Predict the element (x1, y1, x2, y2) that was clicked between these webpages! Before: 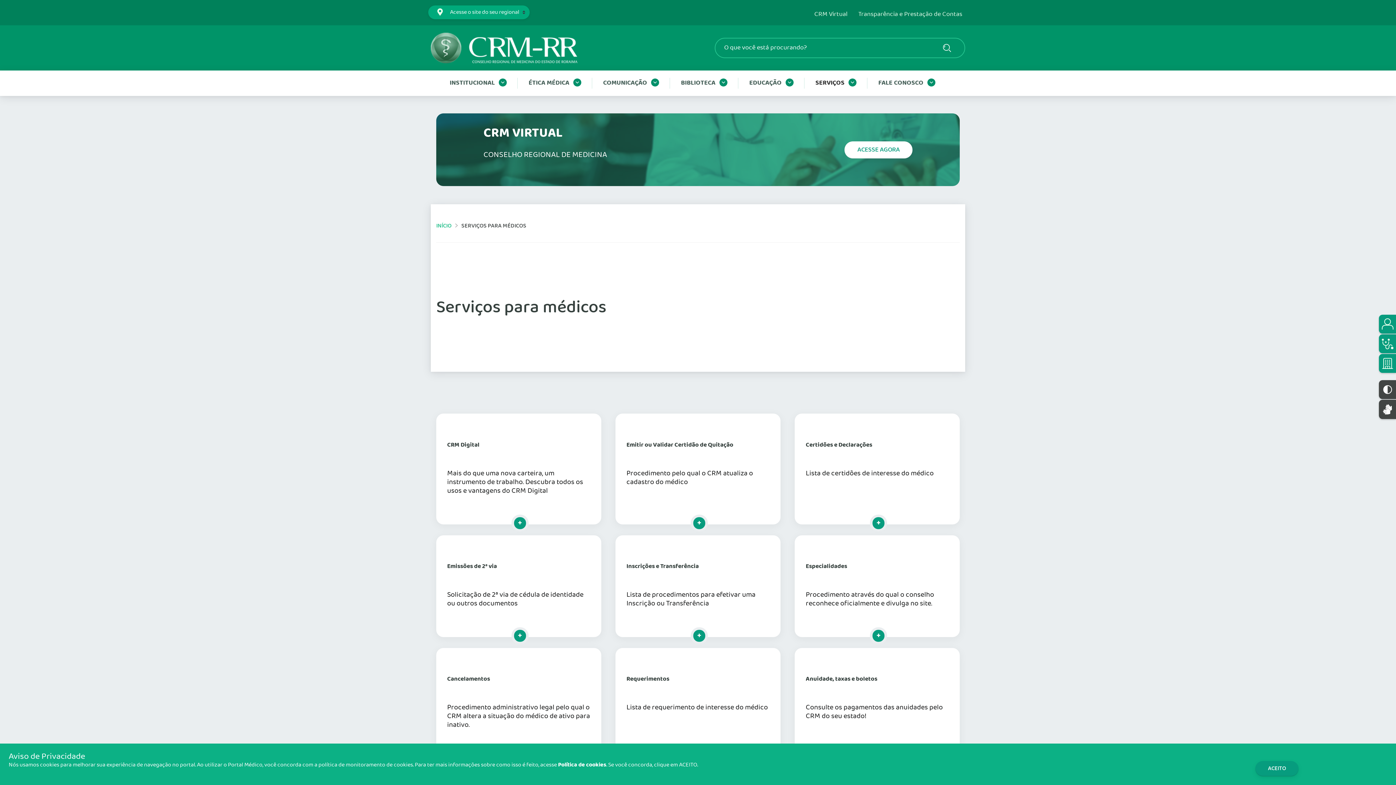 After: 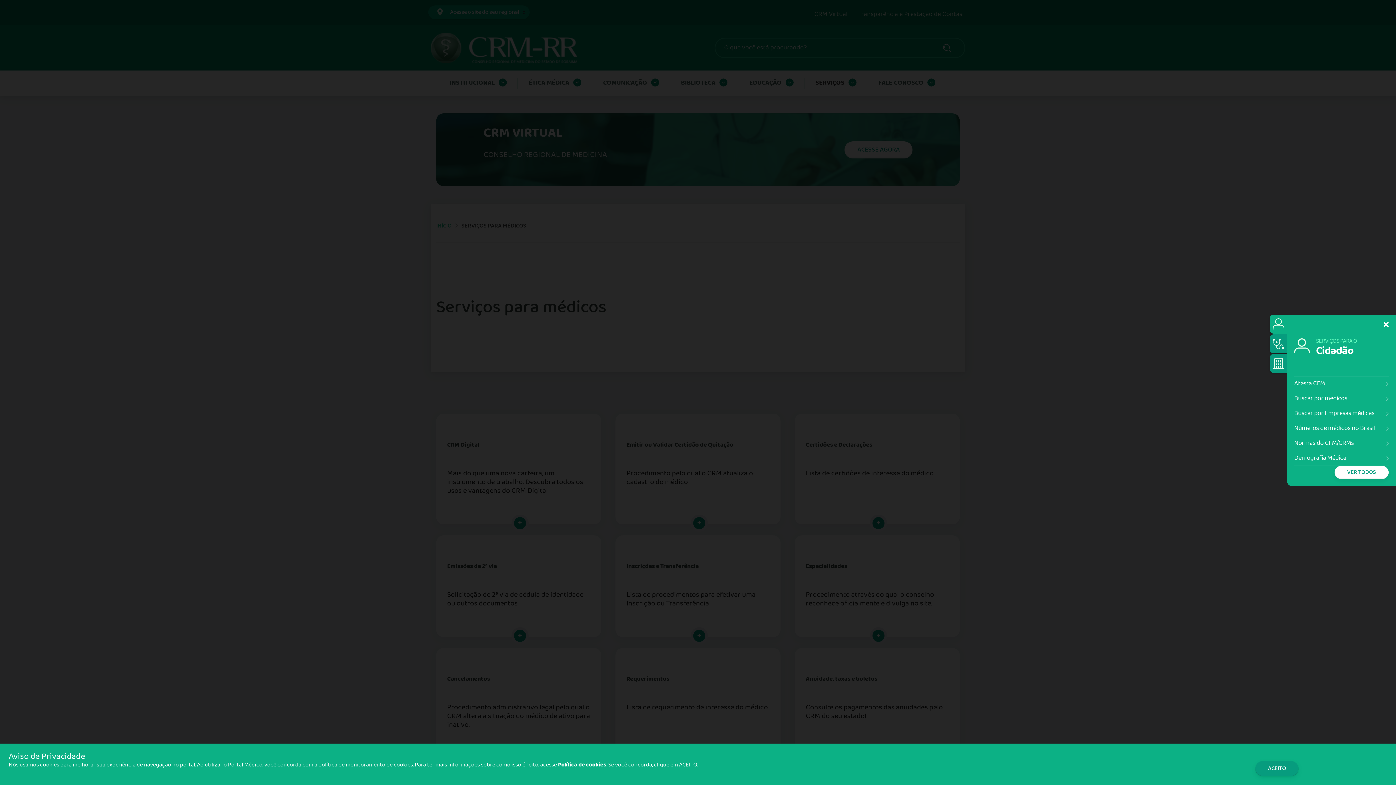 Action: bbox: (1379, 314, 1396, 333)